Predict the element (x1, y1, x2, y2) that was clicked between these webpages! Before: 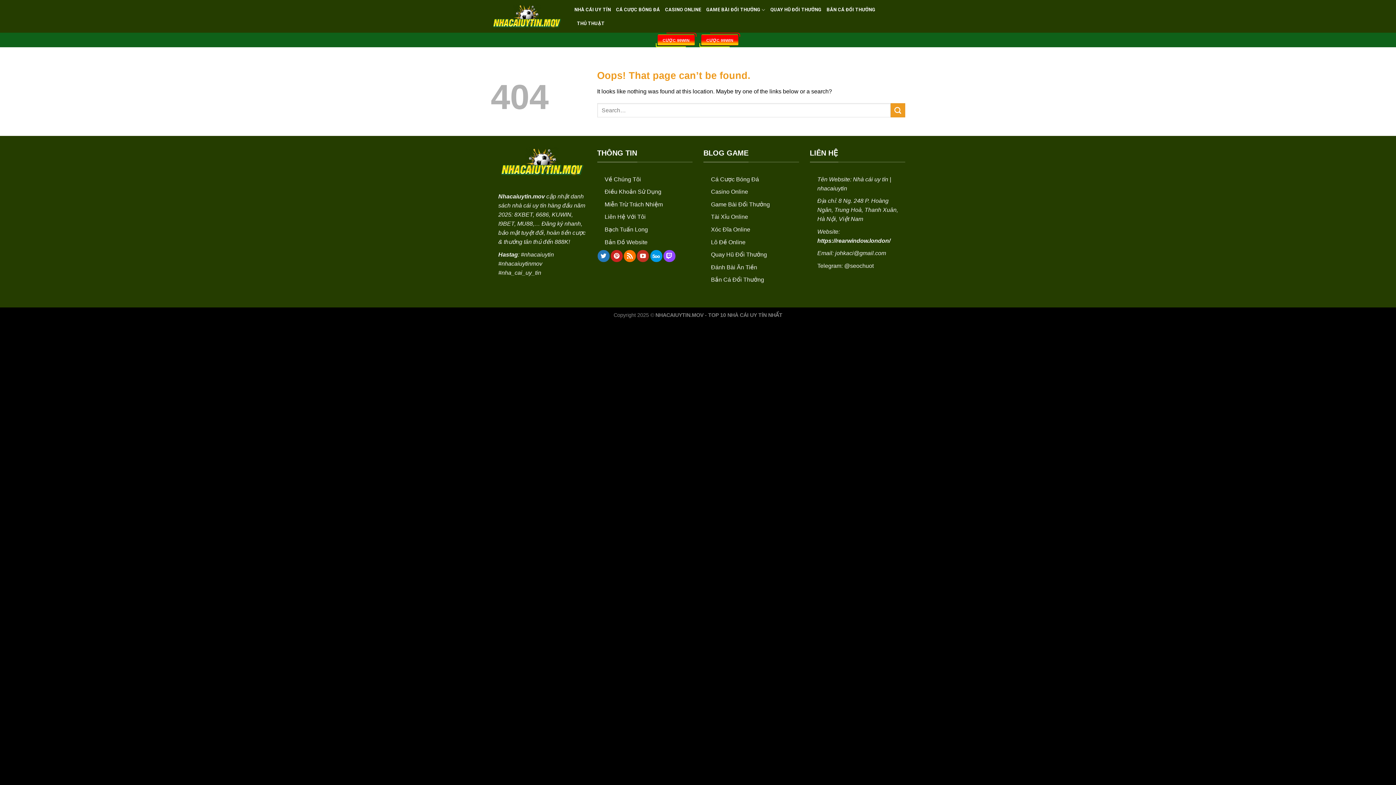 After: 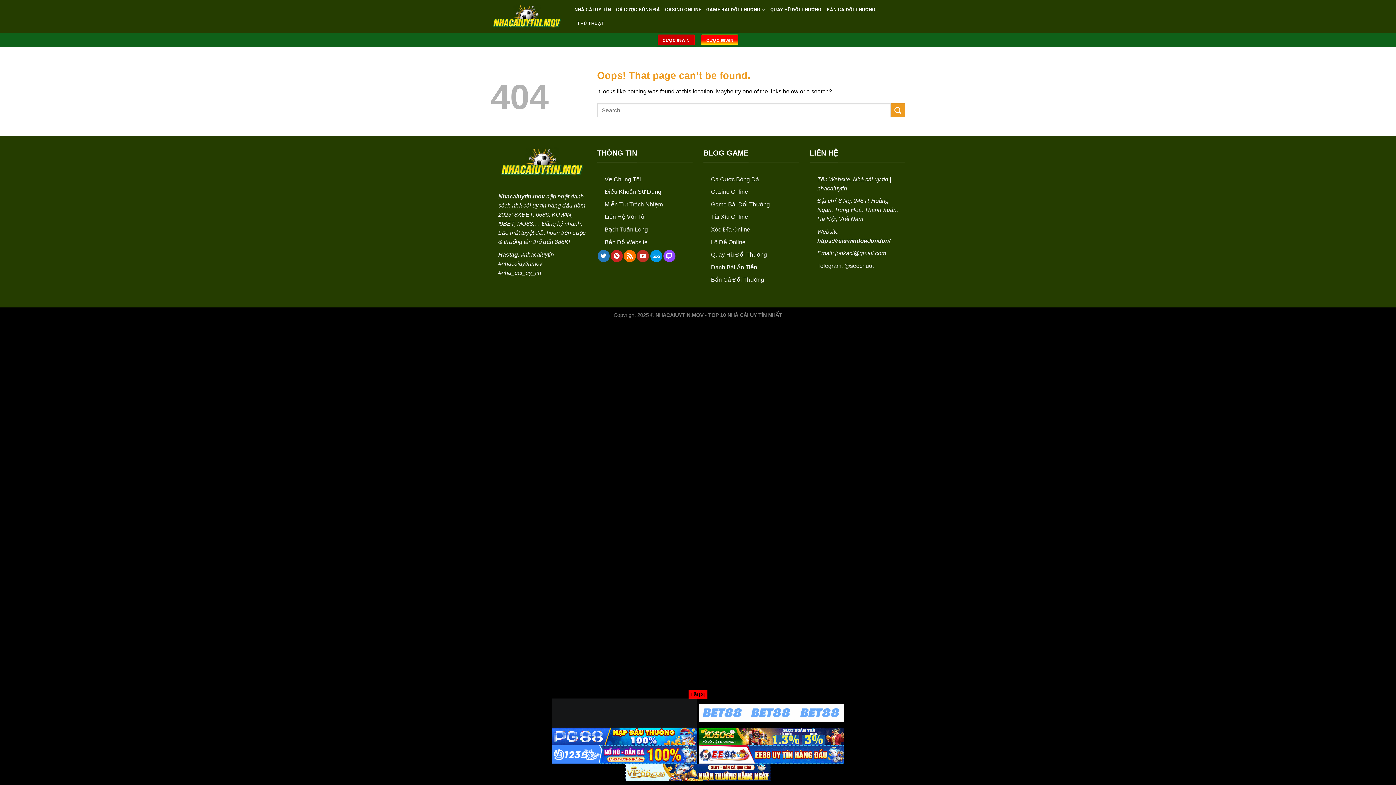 Action: bbox: (657, 34, 694, 45) label: CƯỢC 99WIN